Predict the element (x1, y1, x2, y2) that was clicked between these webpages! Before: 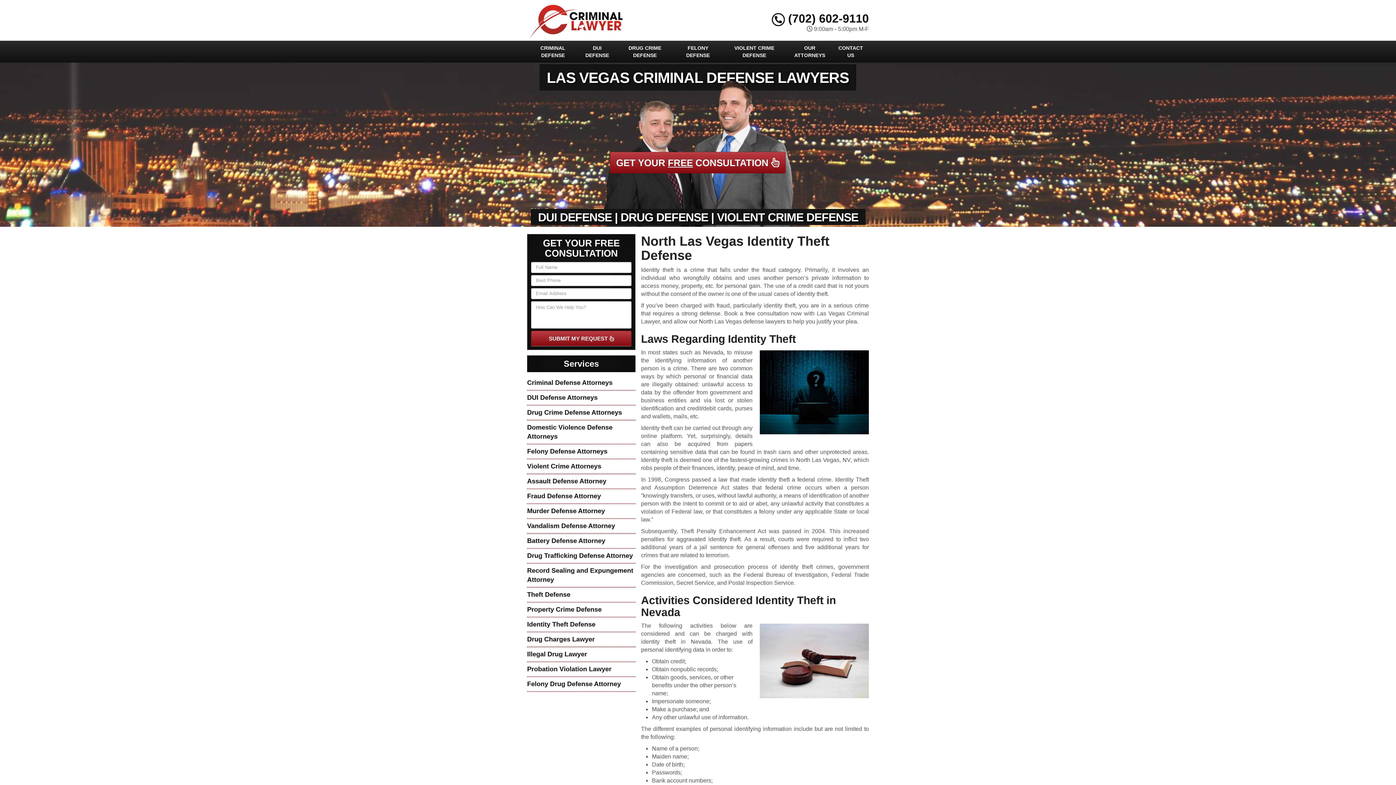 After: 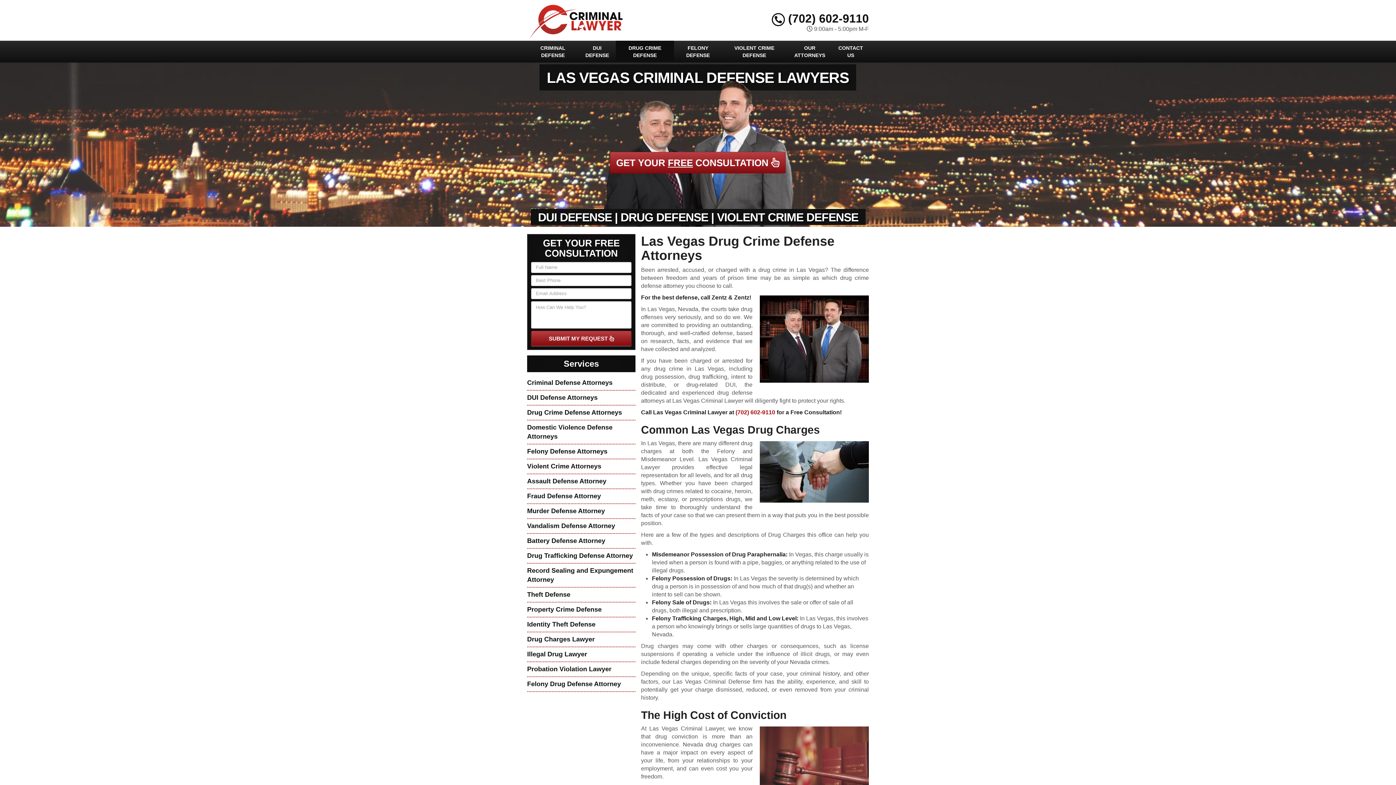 Action: label: Drug Crime Defense Attorneys bbox: (527, 409, 622, 416)